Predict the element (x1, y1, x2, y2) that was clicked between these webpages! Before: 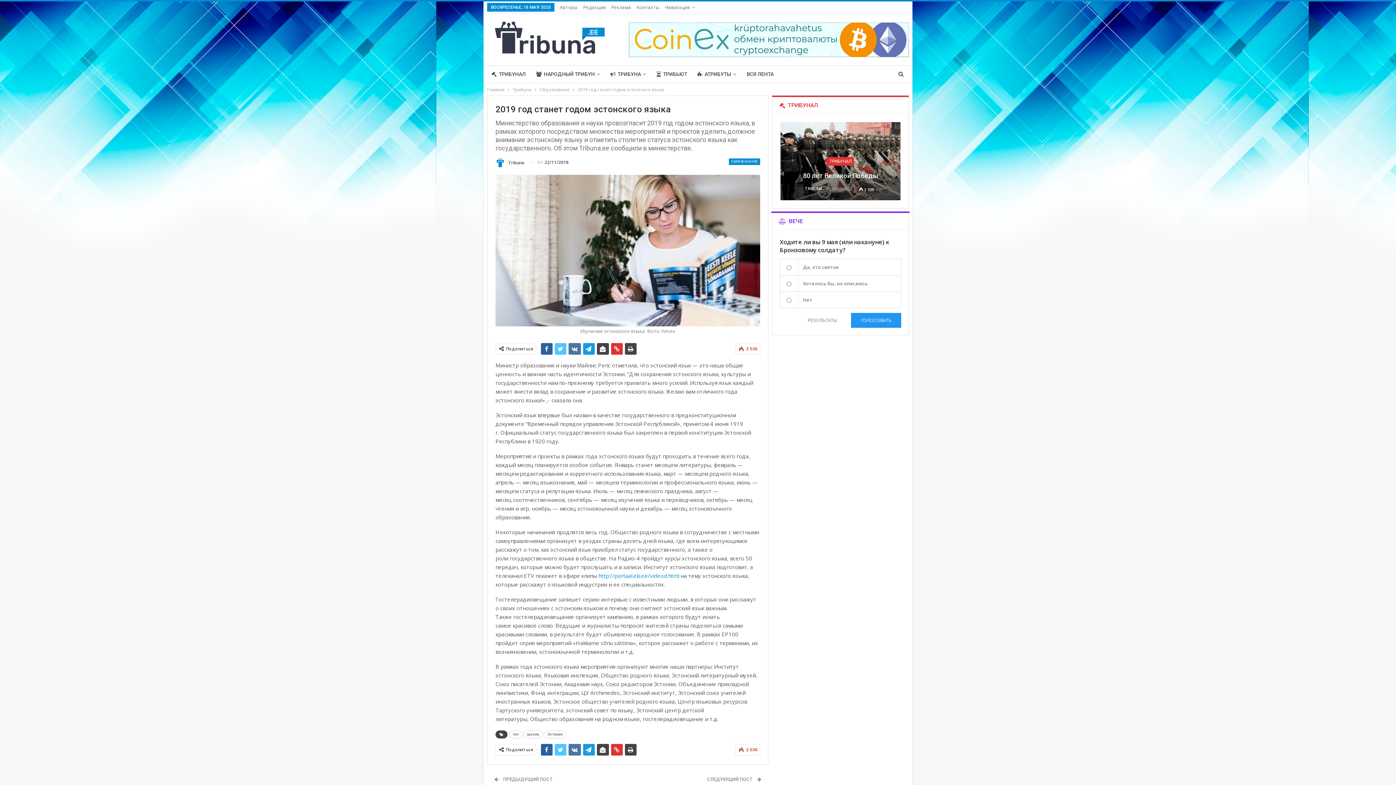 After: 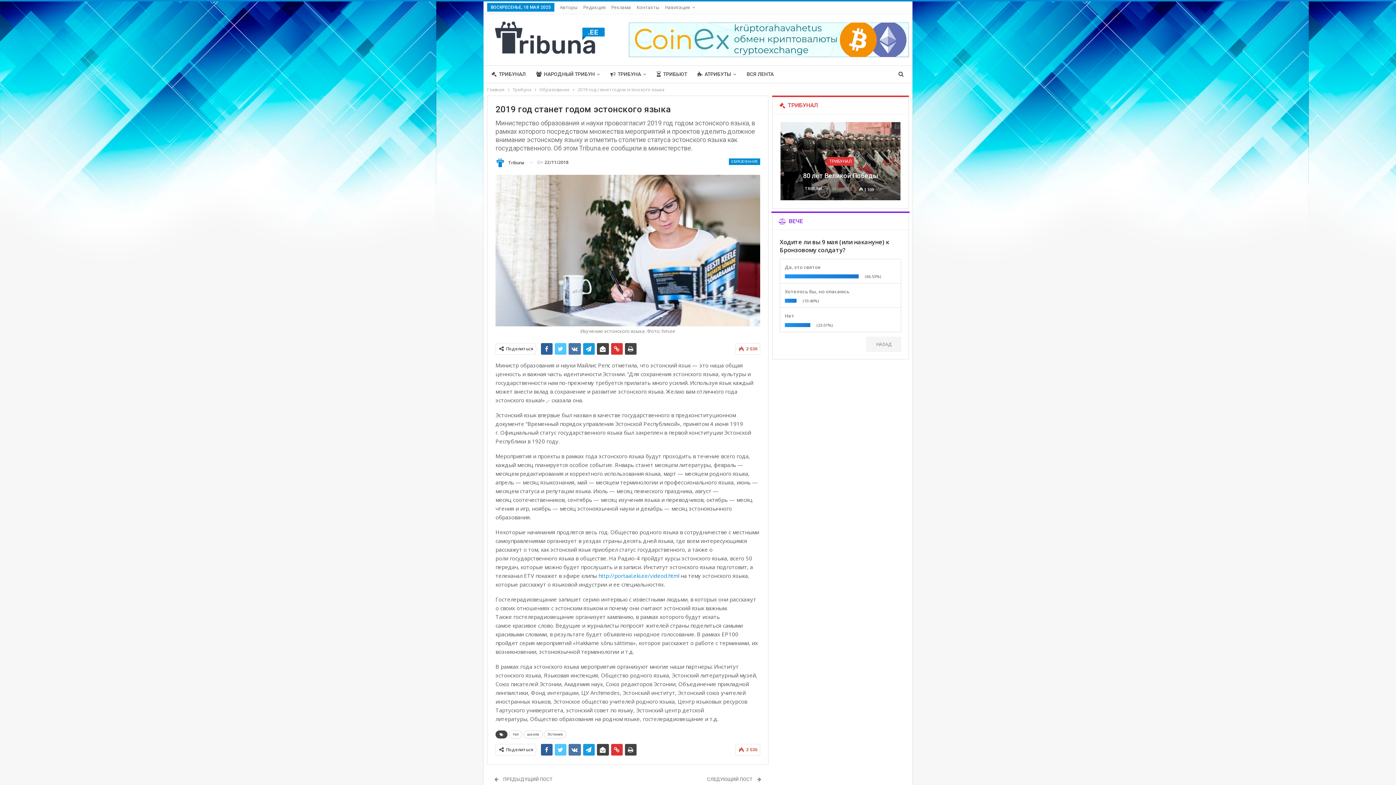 Action: label: РЕЗУЛЬТАТЫ bbox: (798, 313, 846, 327)